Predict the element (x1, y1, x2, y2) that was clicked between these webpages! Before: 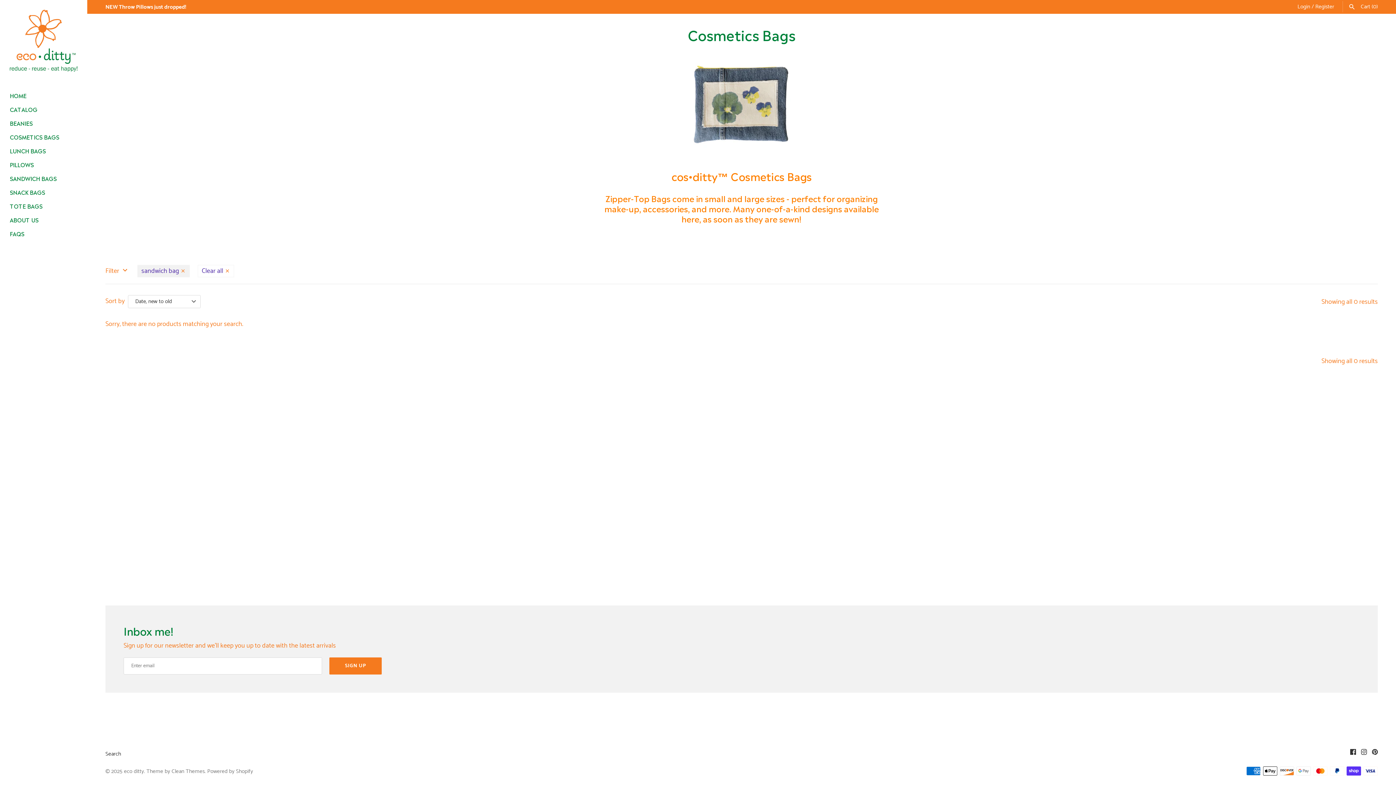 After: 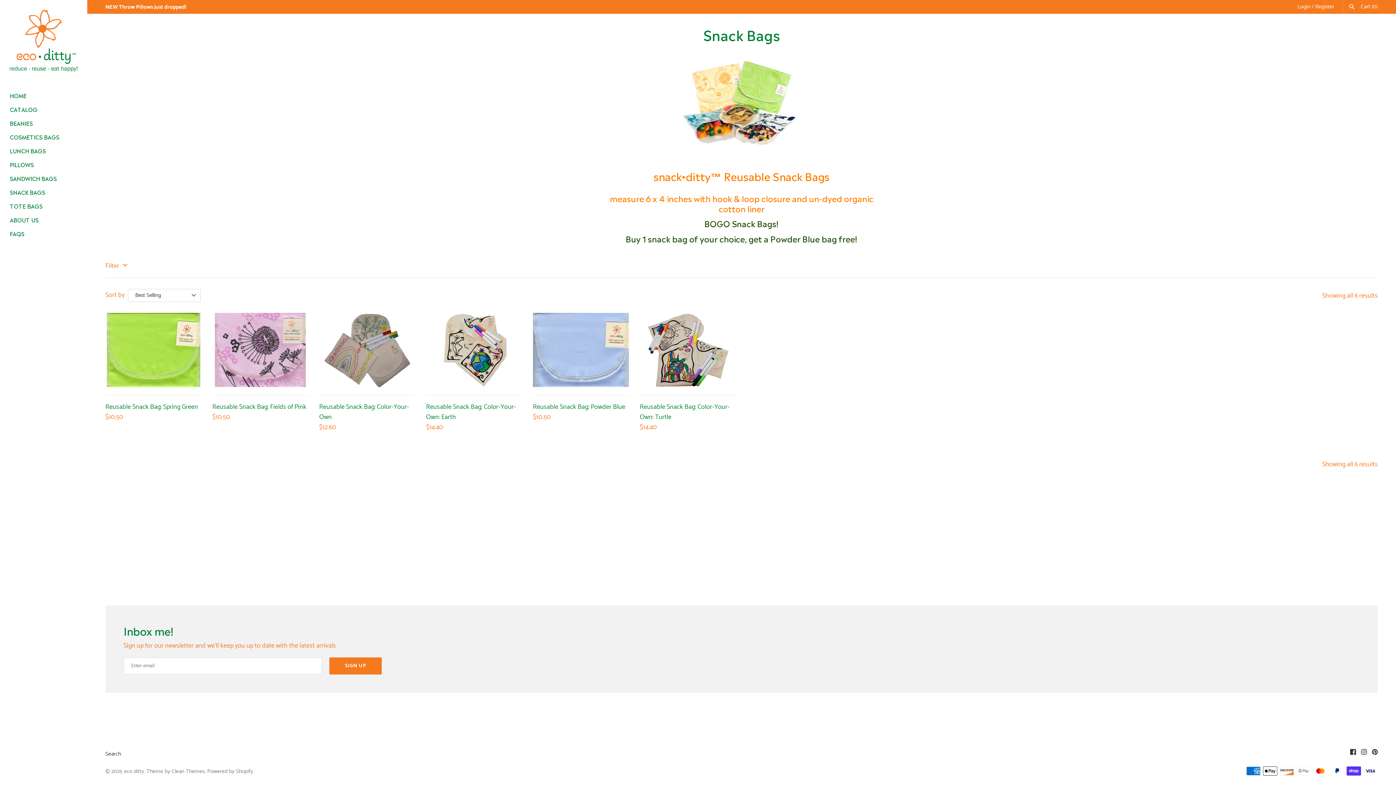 Action: label: SNACK BAGS bbox: (9, 185, 77, 199)